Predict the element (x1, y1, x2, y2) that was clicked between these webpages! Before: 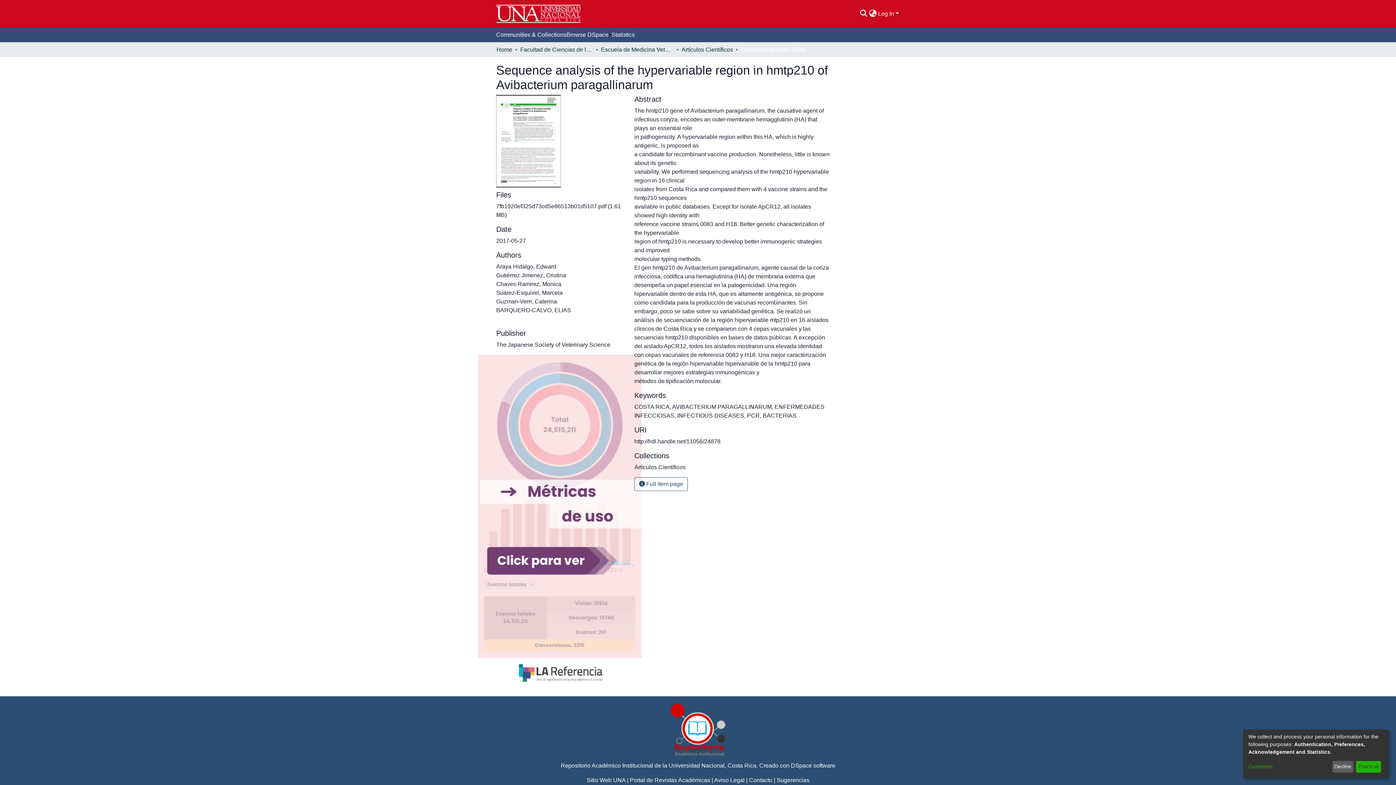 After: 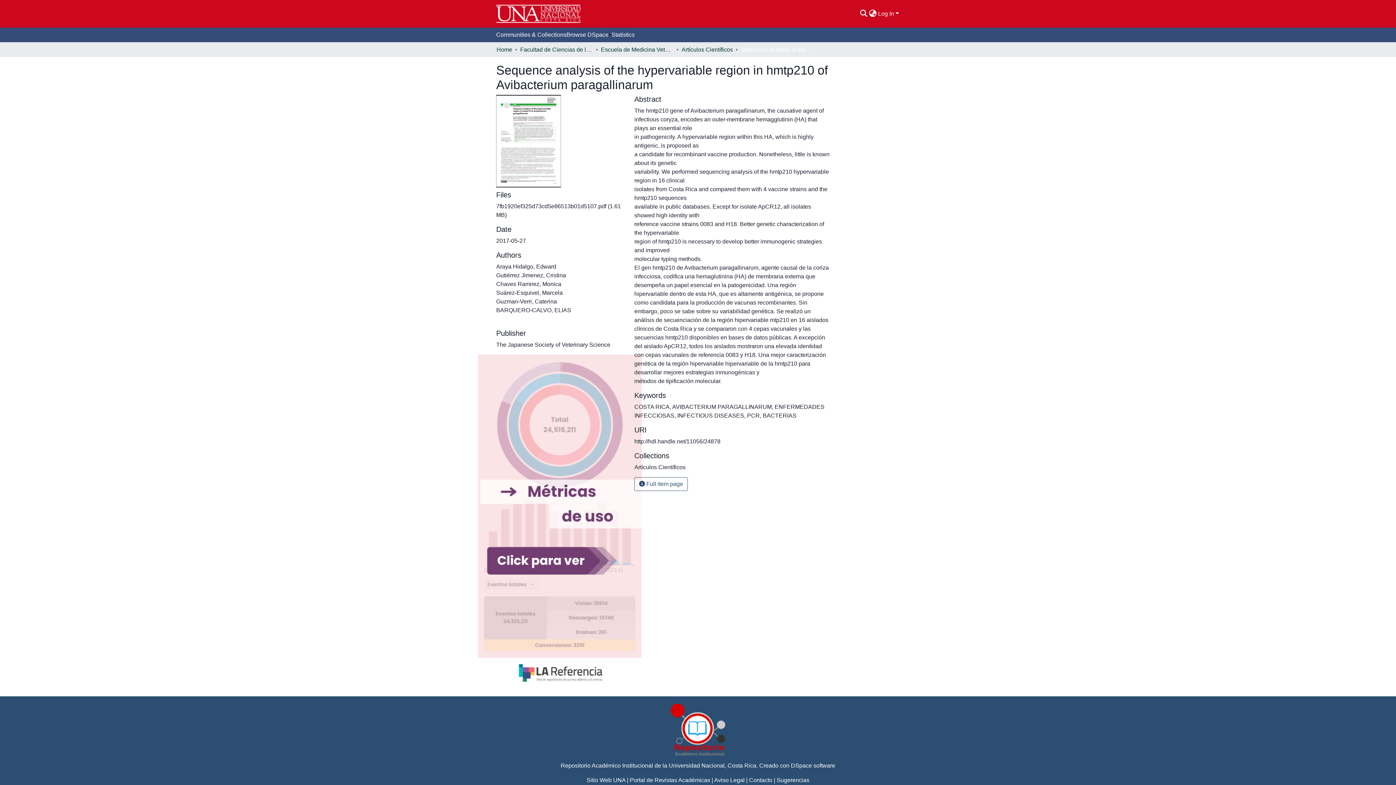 Action: label: Decline bbox: (1332, 761, 1353, 773)